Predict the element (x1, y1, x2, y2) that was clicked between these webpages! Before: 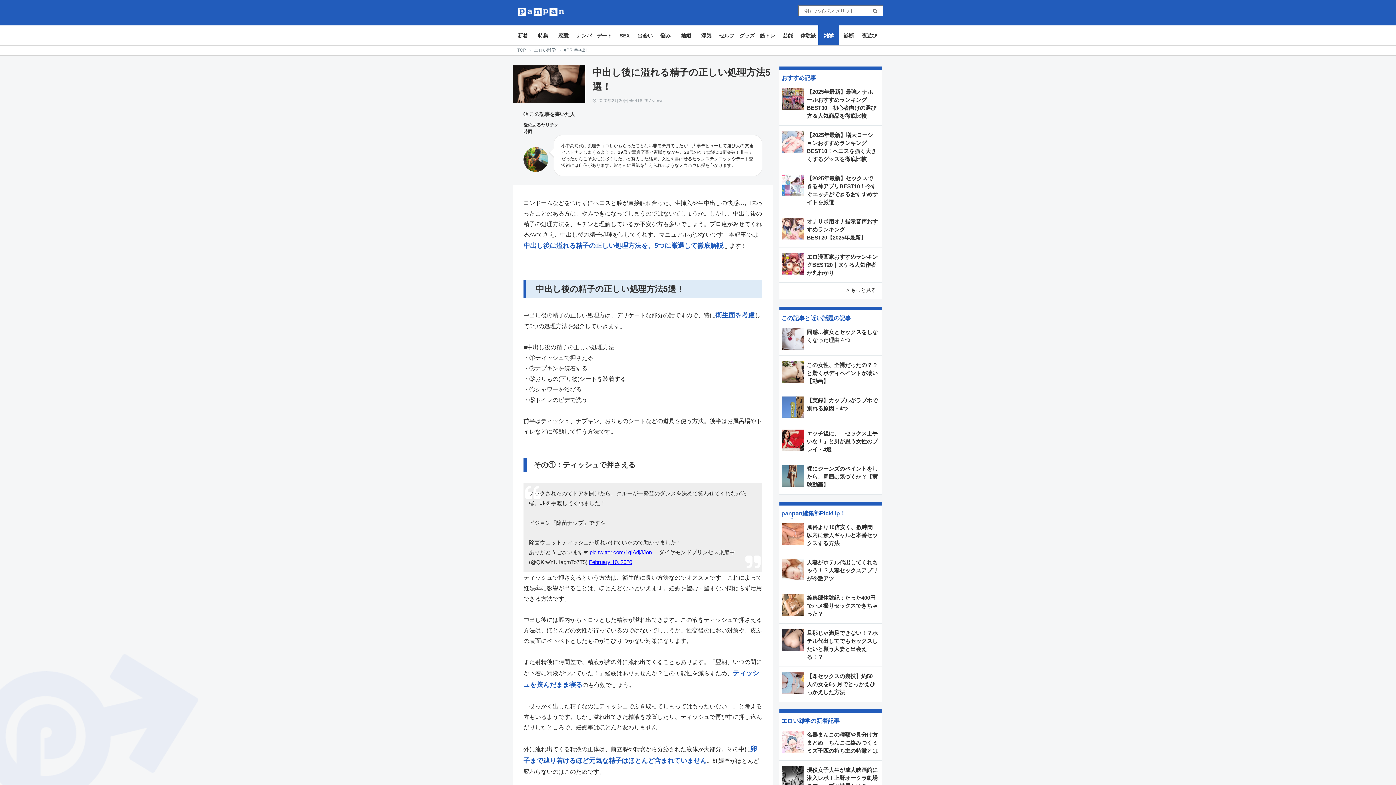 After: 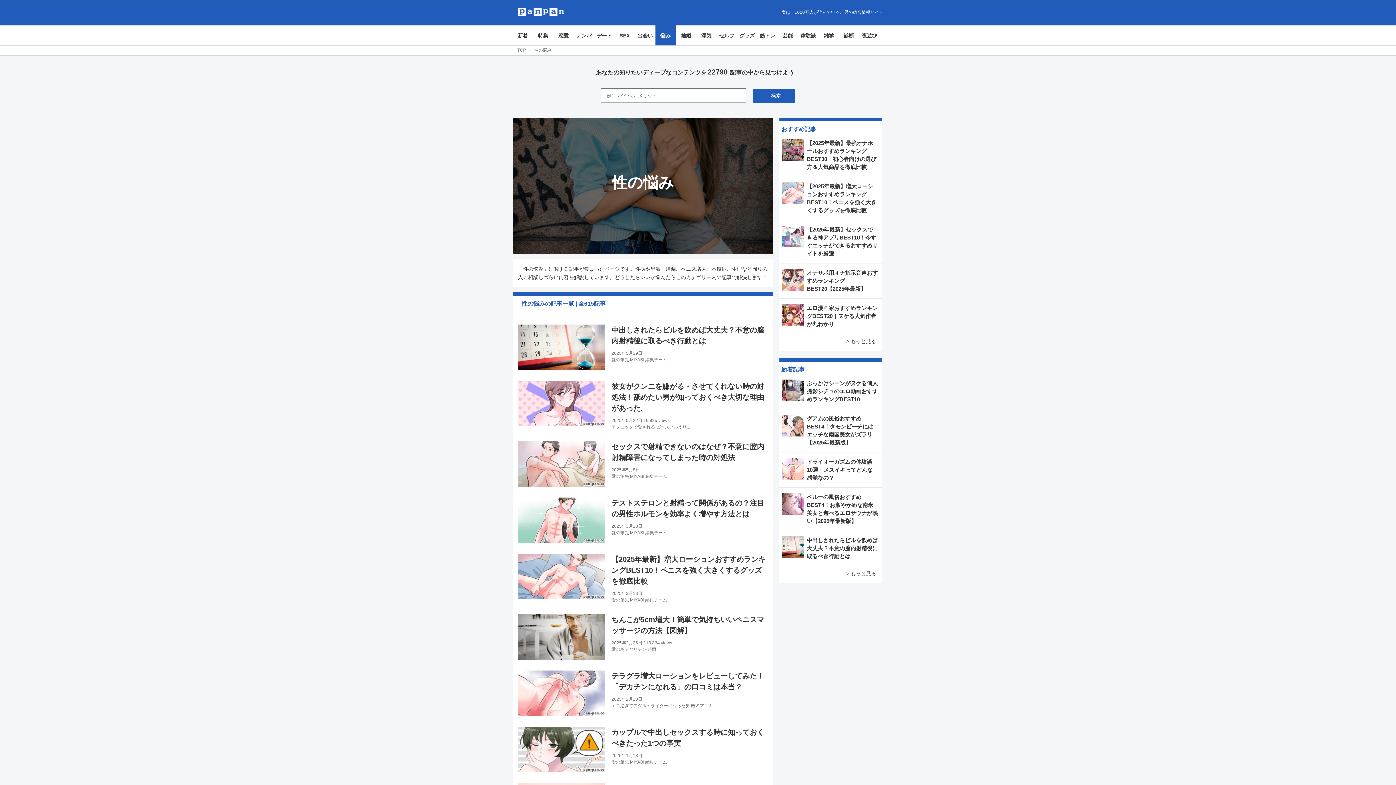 Action: bbox: (660, 32, 670, 38) label: 悩み